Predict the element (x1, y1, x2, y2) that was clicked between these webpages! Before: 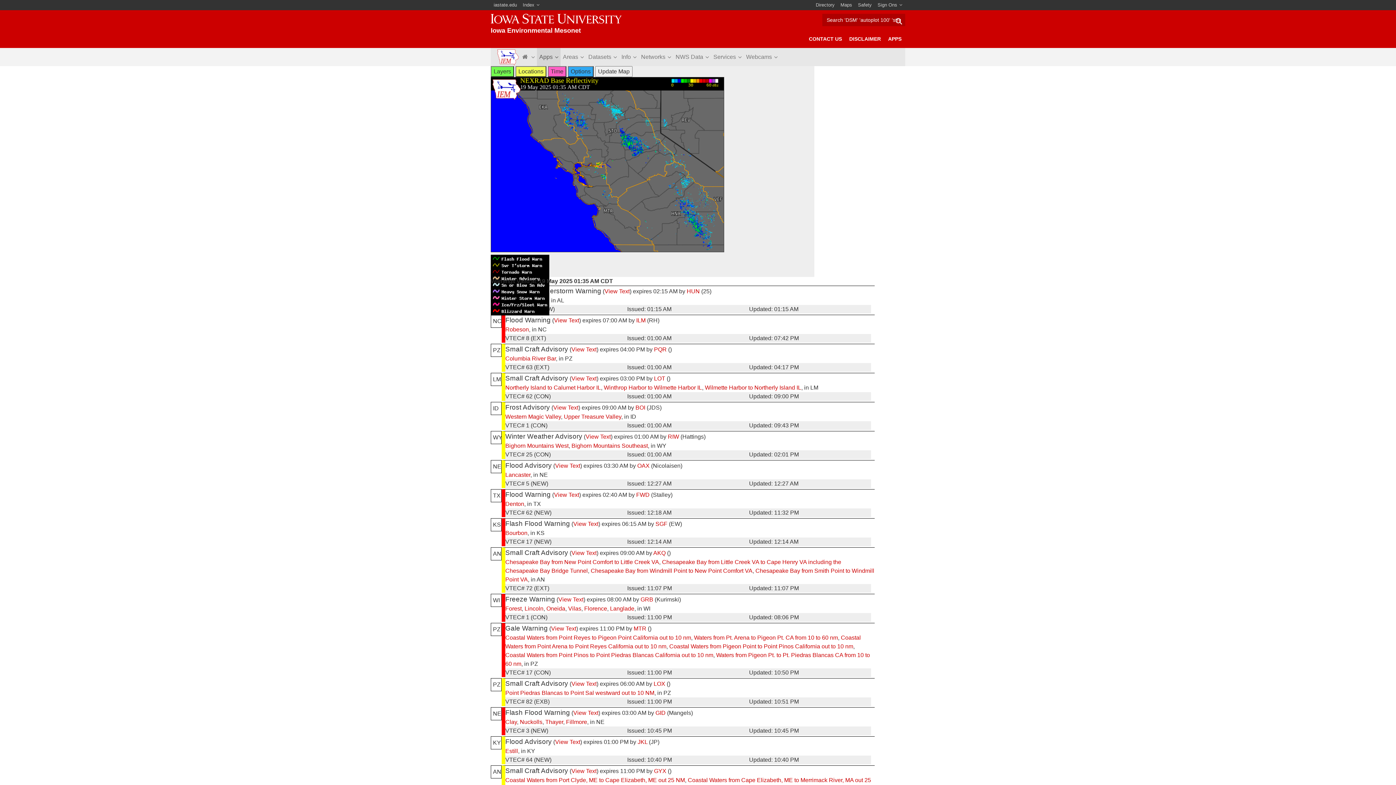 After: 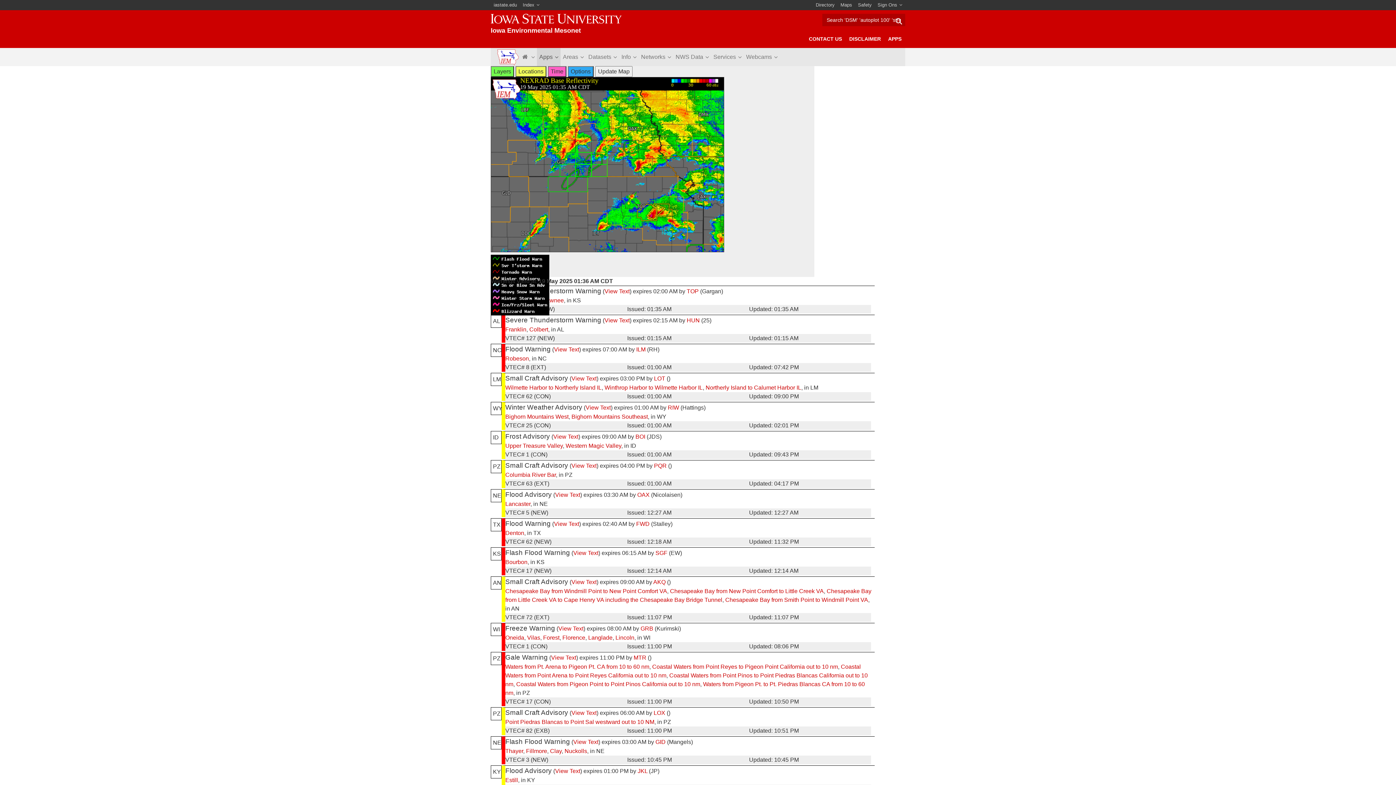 Action: label: Thayer bbox: (545, 719, 563, 725)